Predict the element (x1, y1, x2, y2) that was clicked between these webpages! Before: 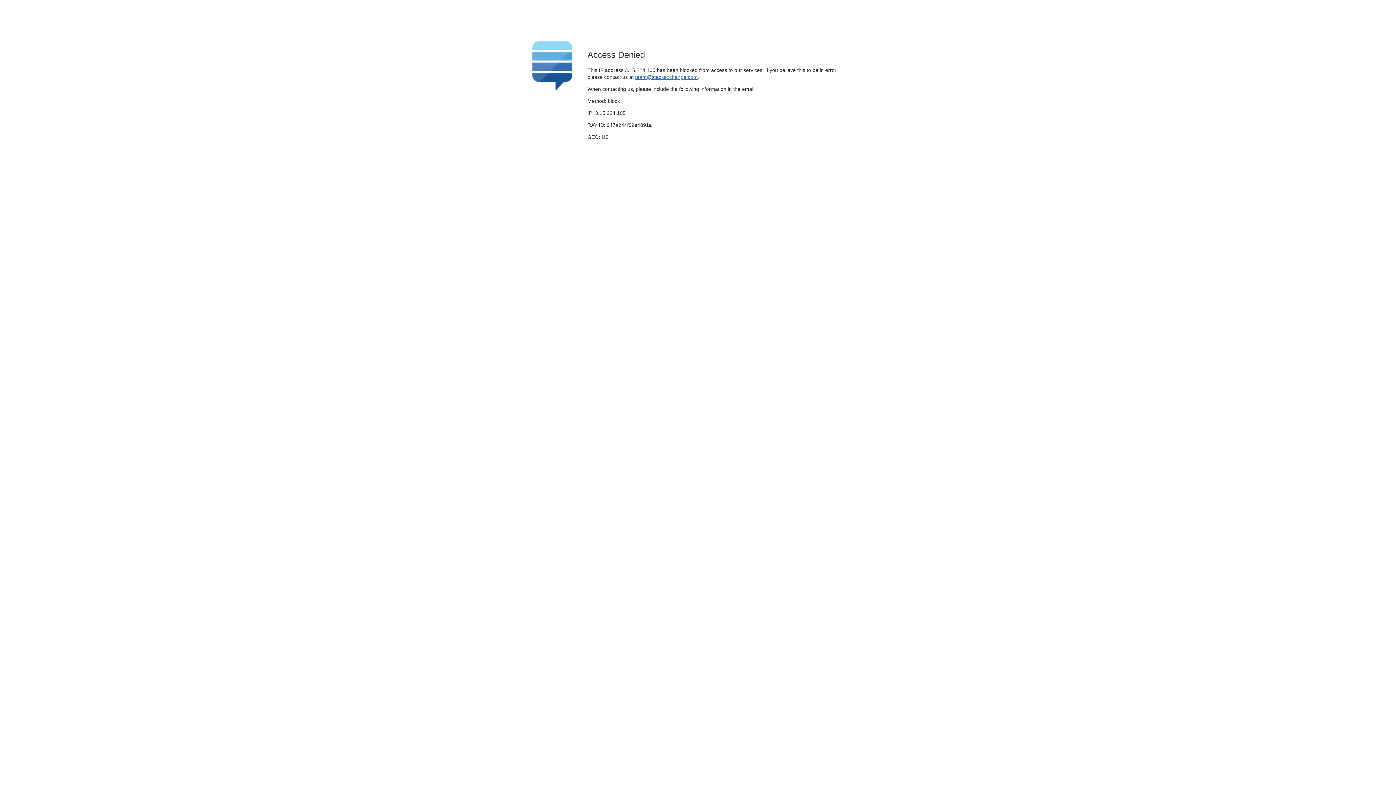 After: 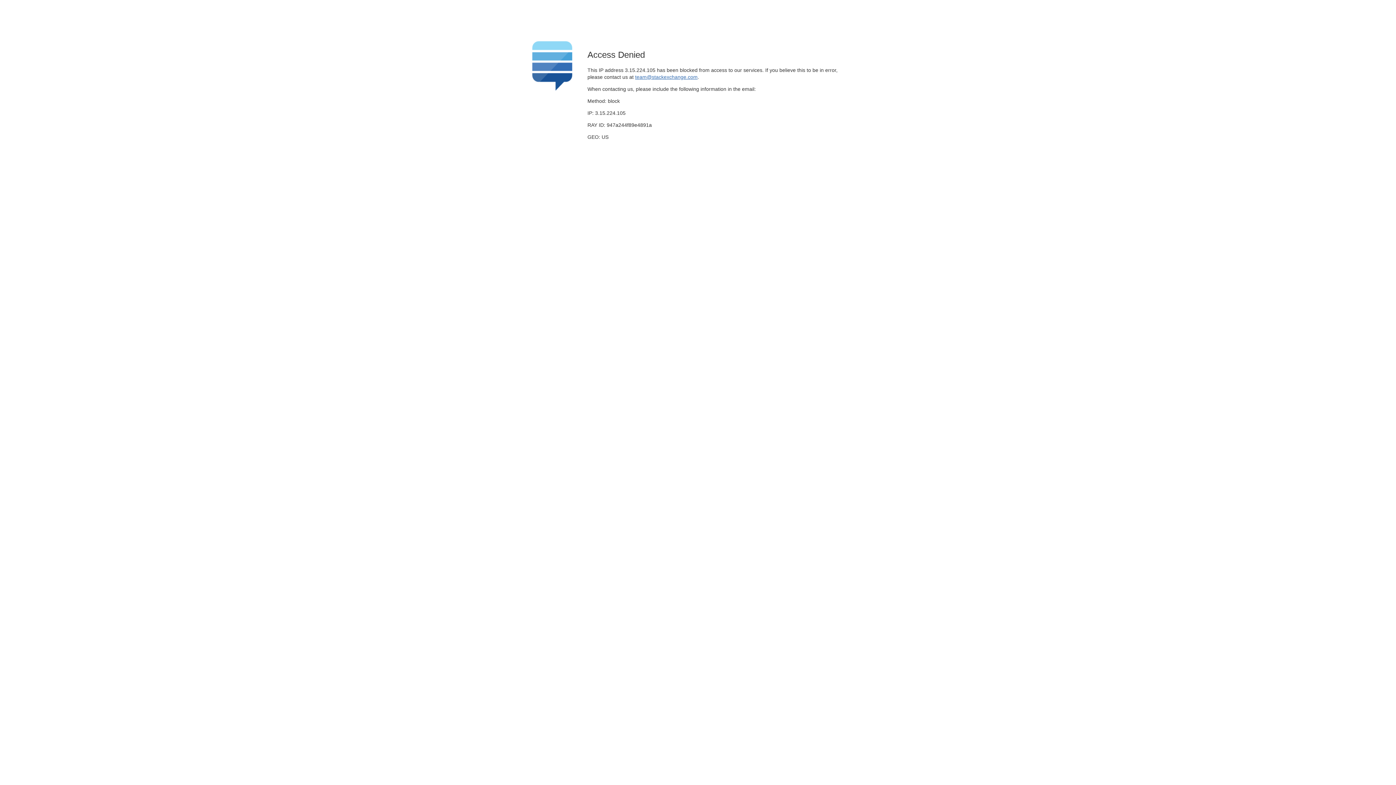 Action: label: team@stackexchange.com bbox: (635, 74, 697, 79)